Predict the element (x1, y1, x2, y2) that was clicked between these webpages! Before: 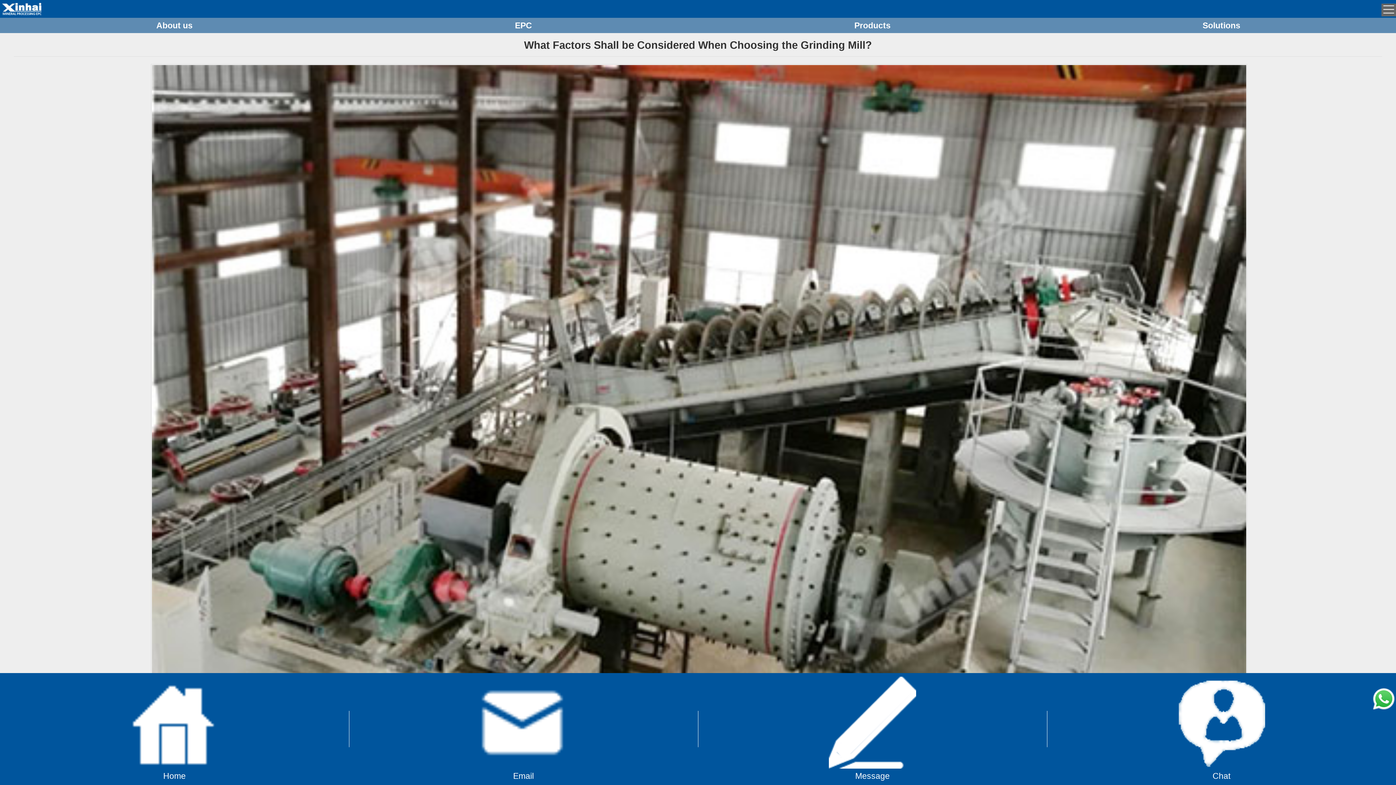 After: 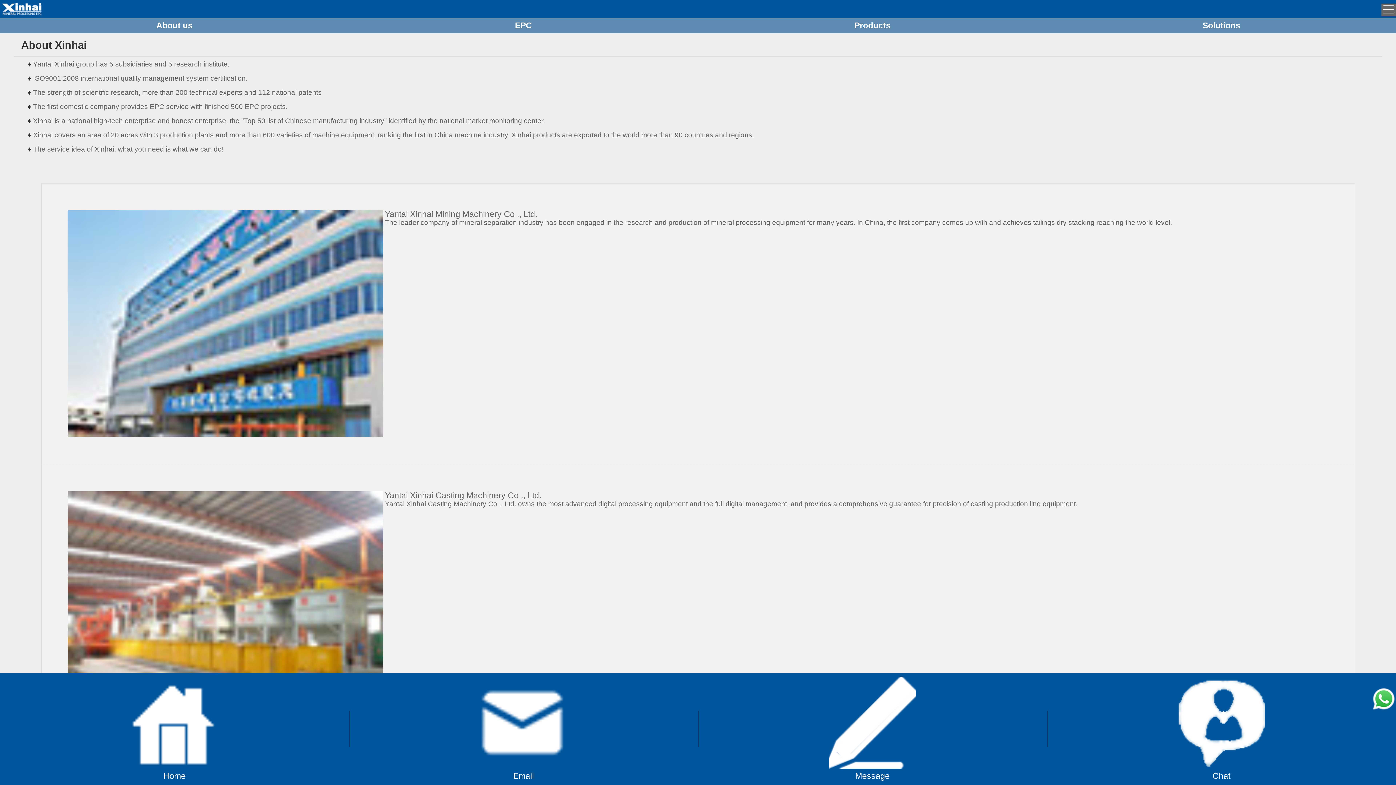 Action: bbox: (0, 17, 349, 33) label: About us